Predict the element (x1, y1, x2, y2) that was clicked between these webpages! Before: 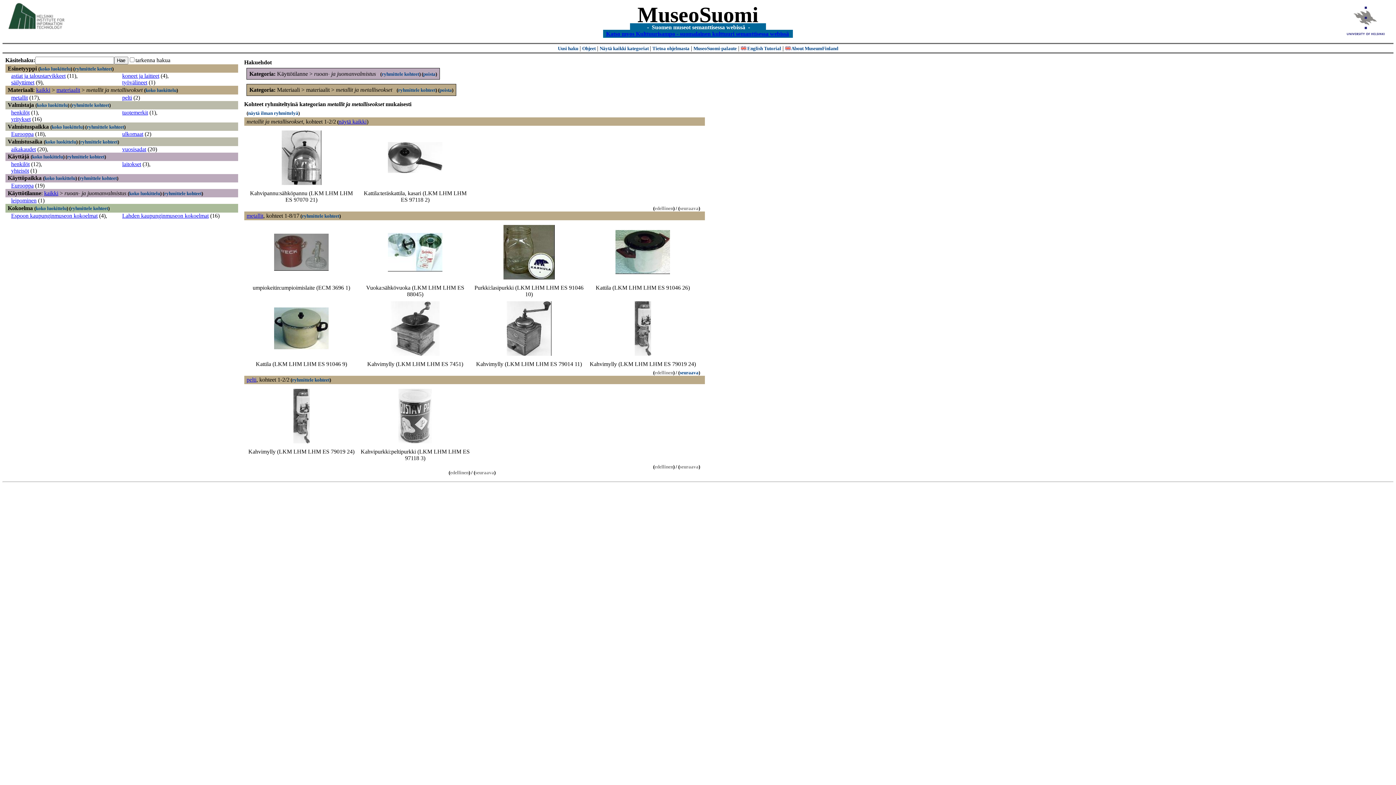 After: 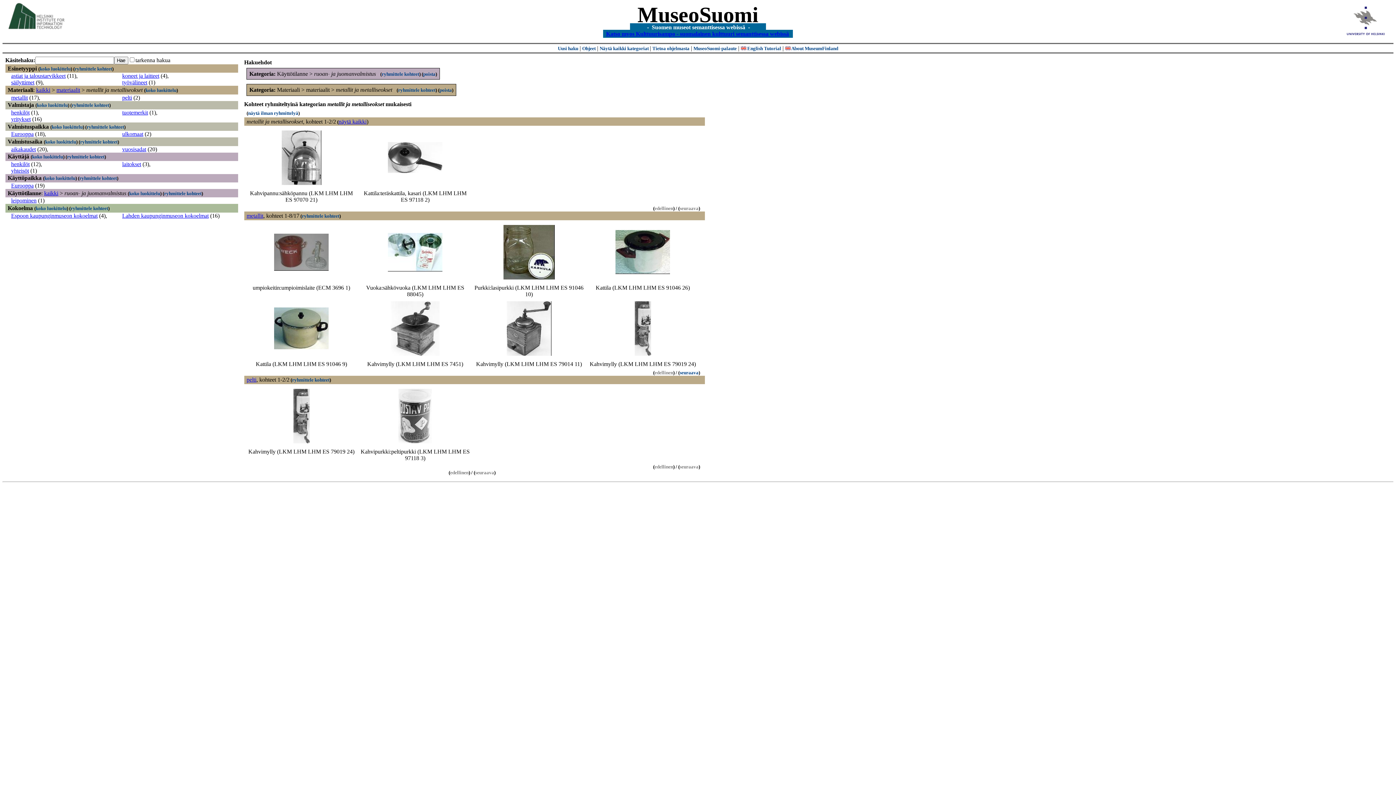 Action: label: metallit ja metalliseokset, kohteet 1-2/2 ( bbox: (246, 118, 338, 124)